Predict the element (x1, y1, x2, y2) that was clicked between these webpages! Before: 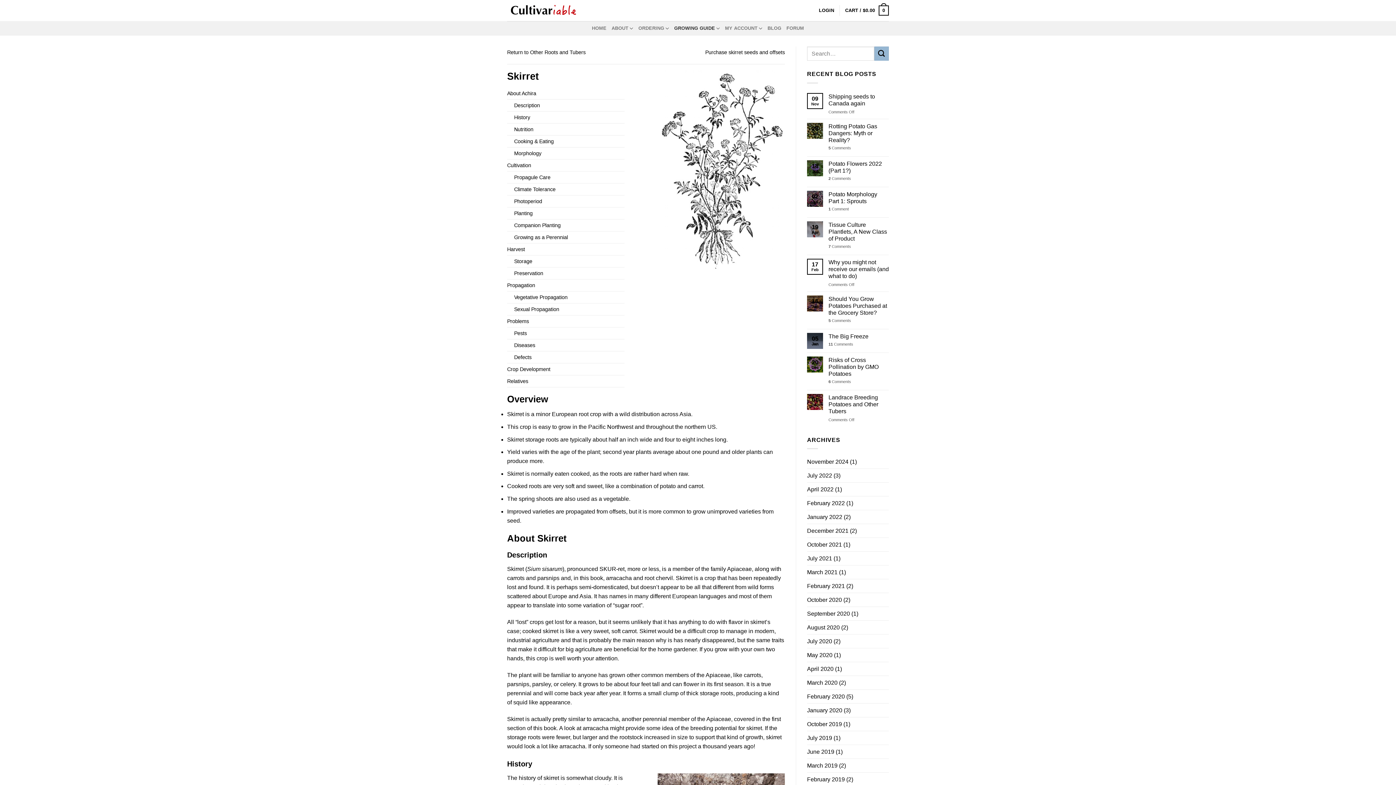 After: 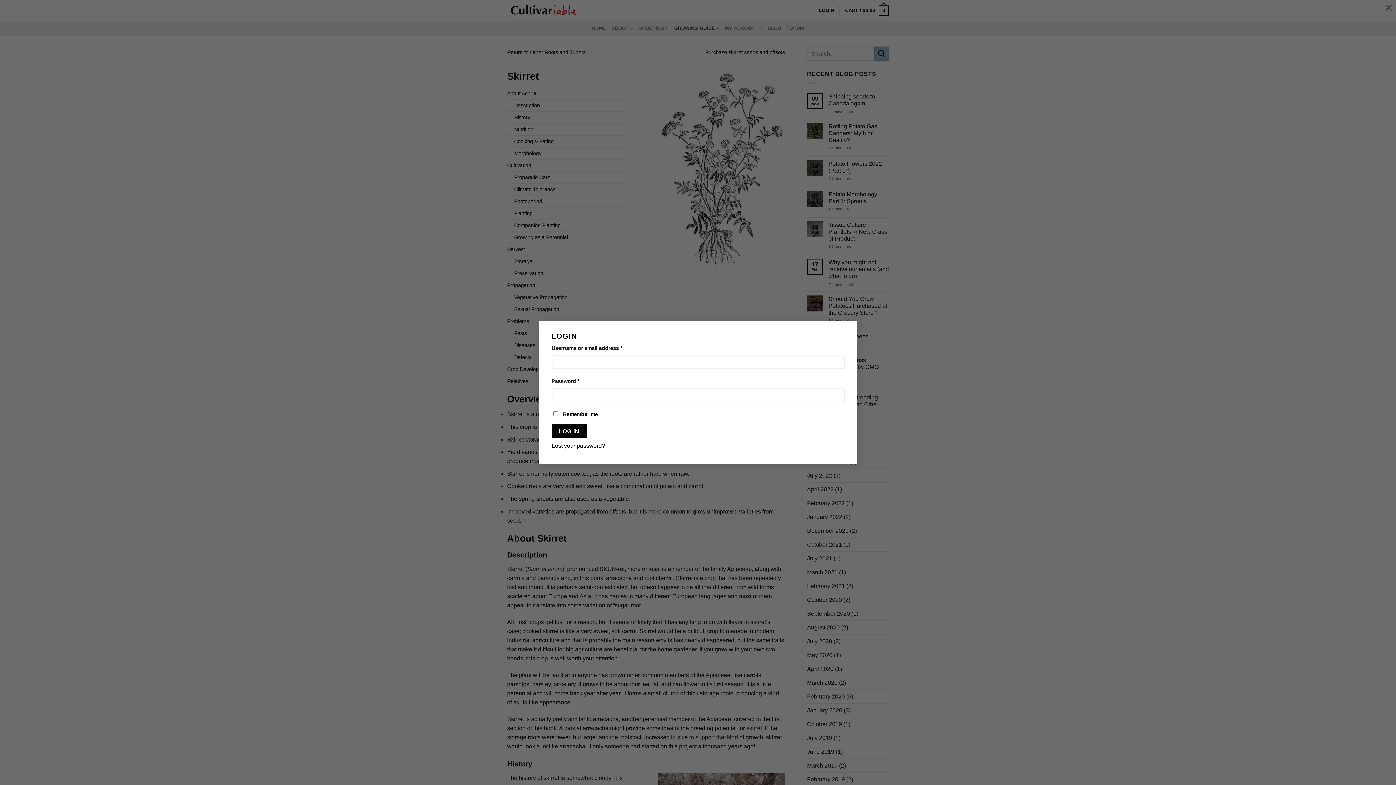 Action: label: LOGIN bbox: (819, 3, 834, 17)